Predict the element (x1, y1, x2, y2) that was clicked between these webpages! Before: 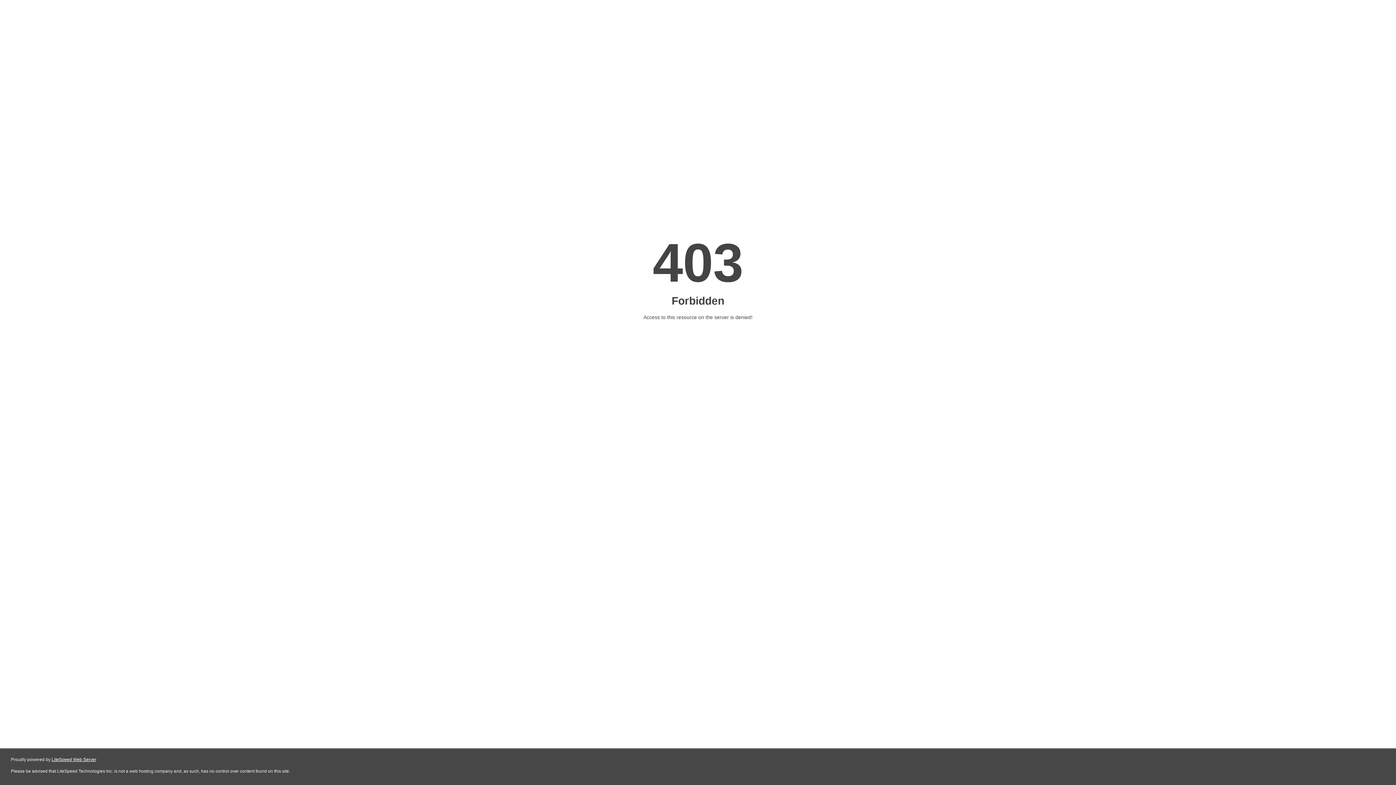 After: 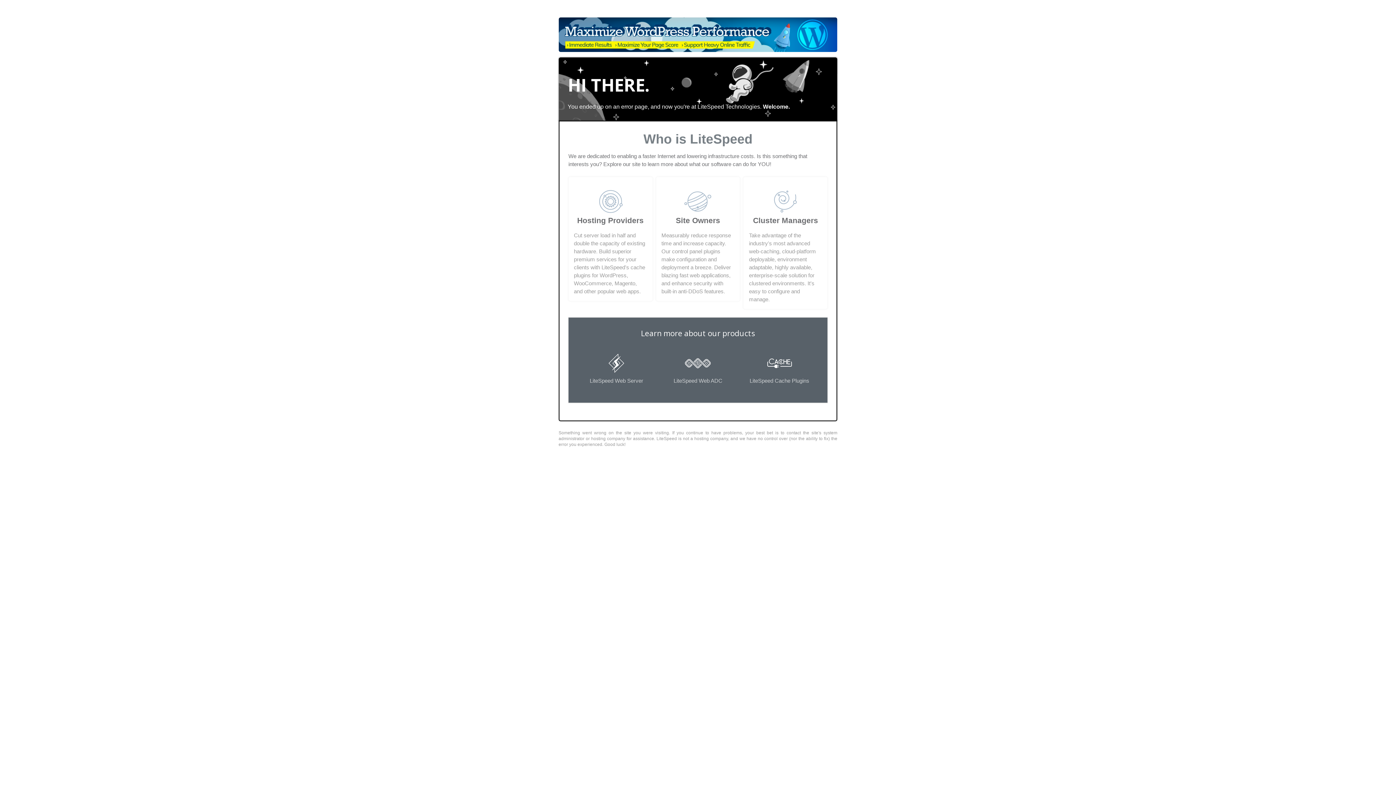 Action: label: LiteSpeed Web Server bbox: (51, 757, 96, 762)